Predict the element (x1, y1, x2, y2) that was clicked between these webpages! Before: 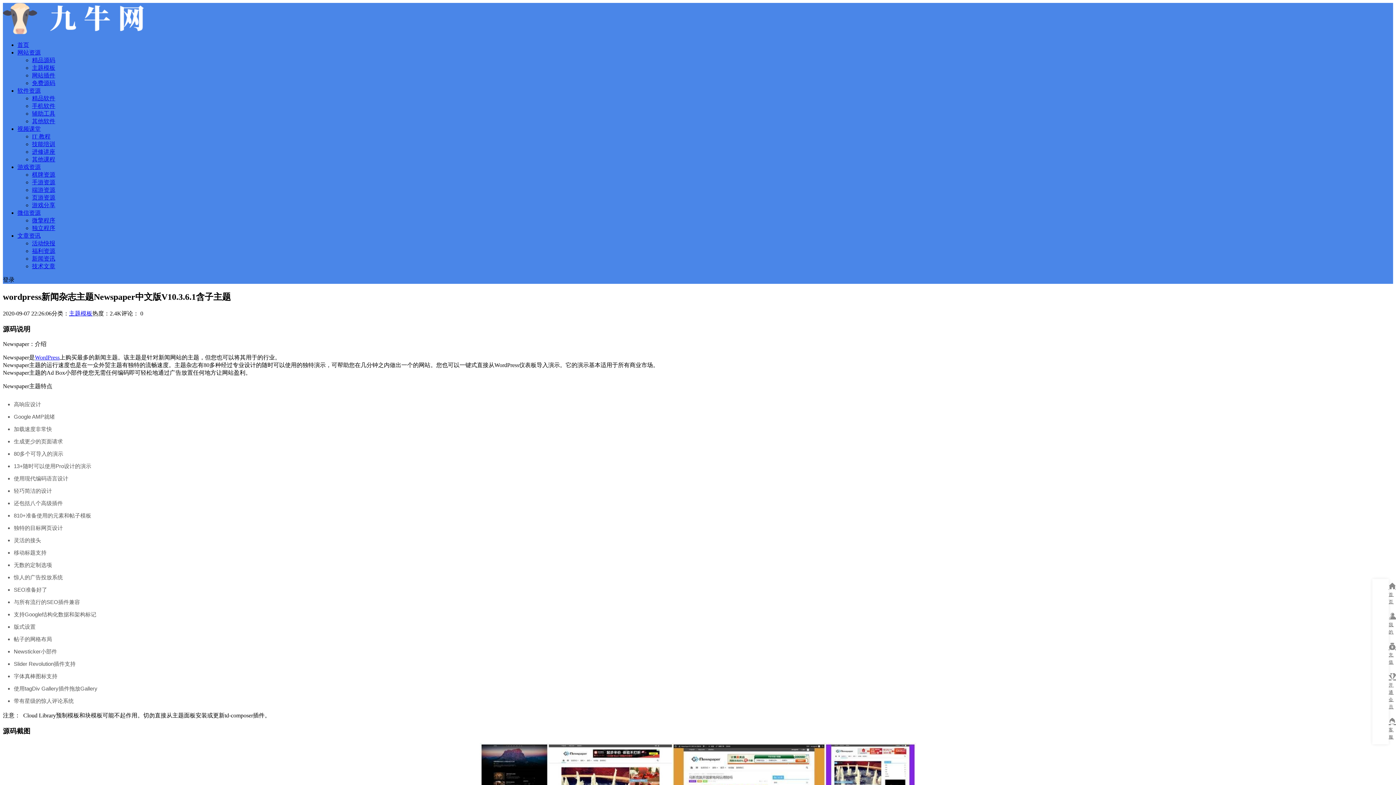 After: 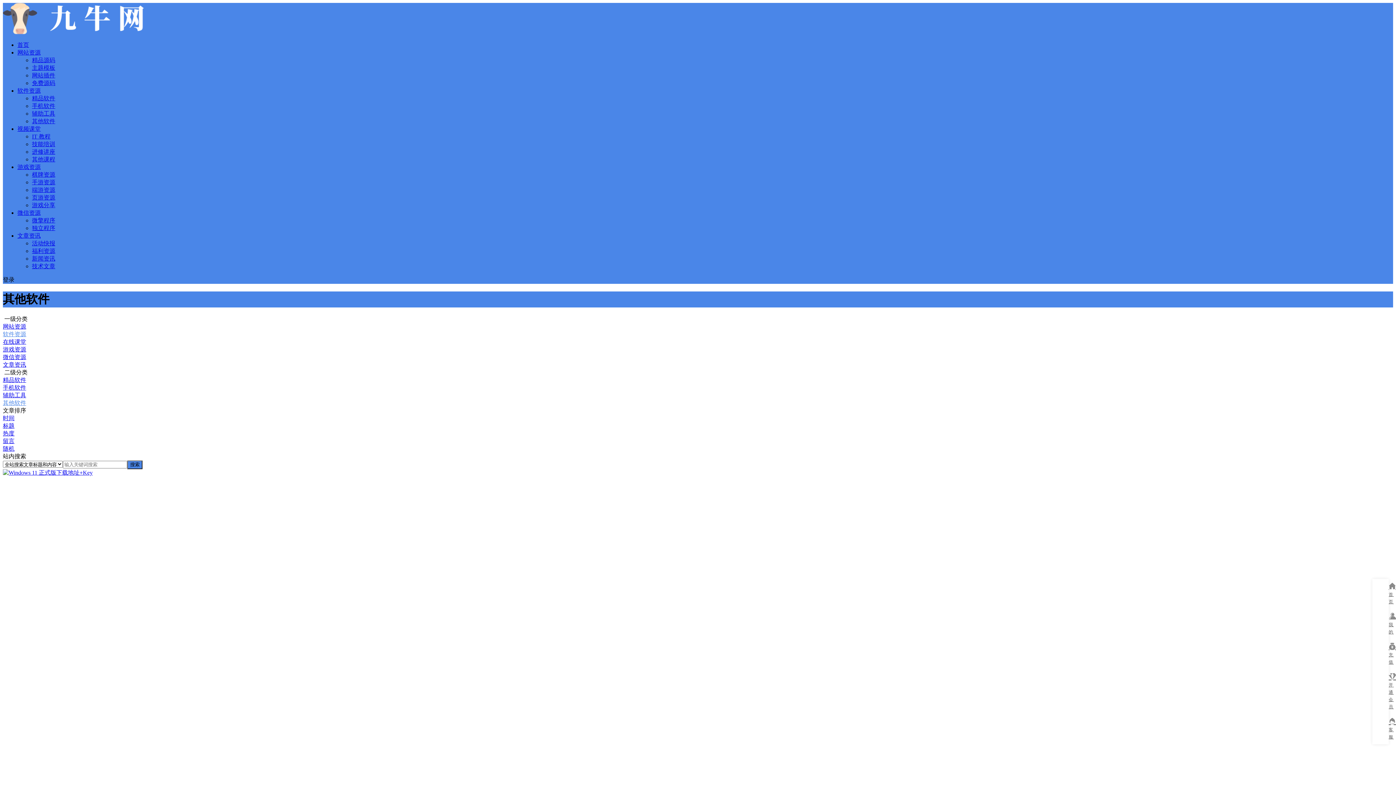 Action: bbox: (32, 118, 55, 124) label: 其他软件